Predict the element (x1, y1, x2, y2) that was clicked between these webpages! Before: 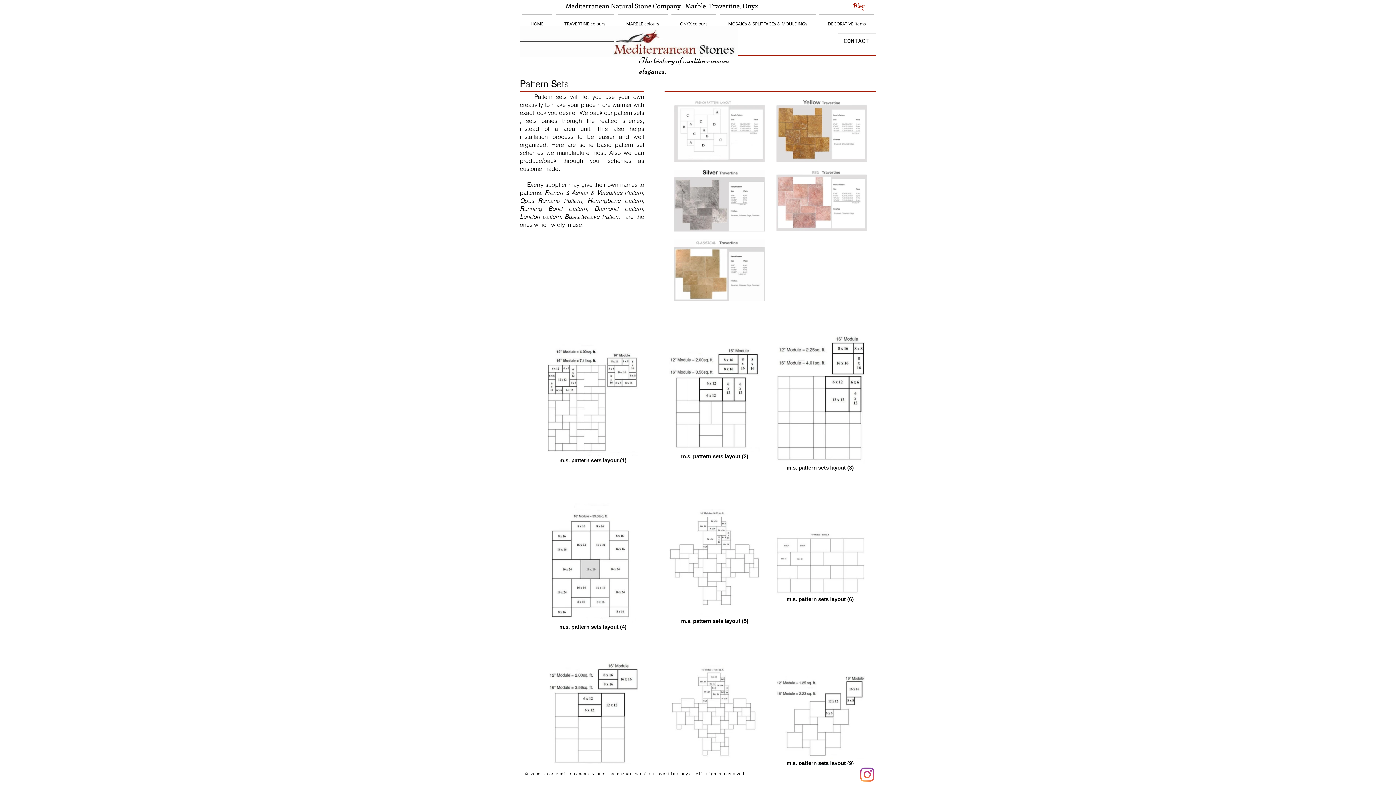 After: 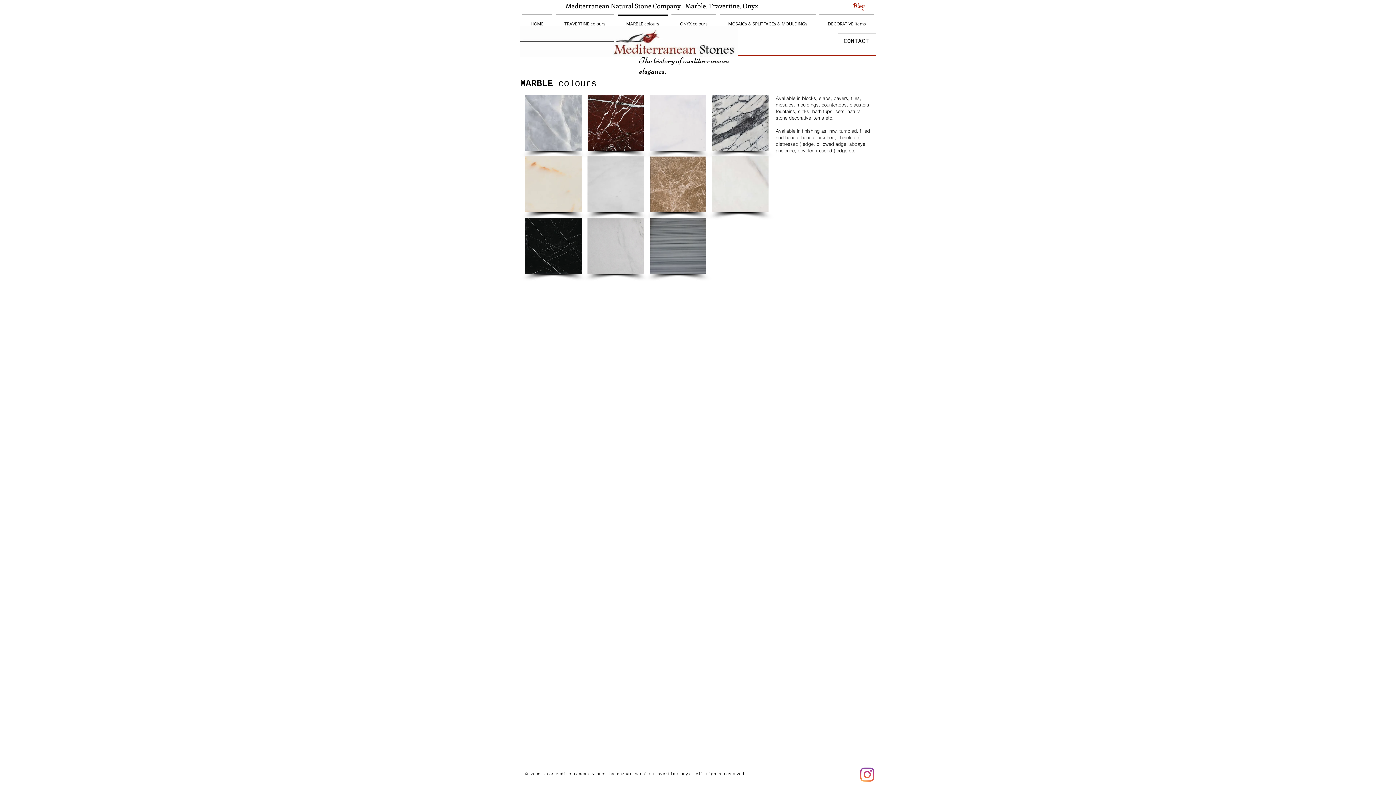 Action: label: MARBLE colours bbox: (616, 14, 669, 26)